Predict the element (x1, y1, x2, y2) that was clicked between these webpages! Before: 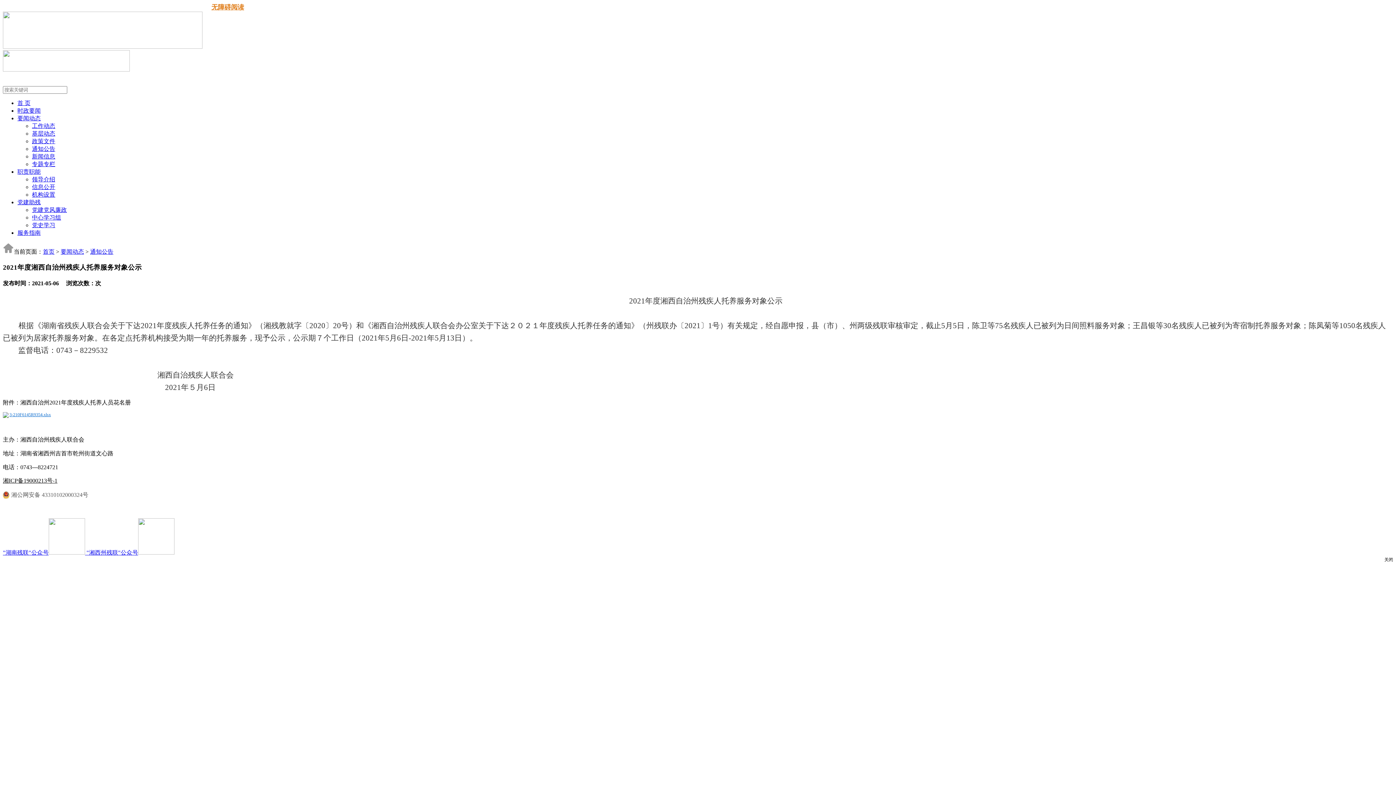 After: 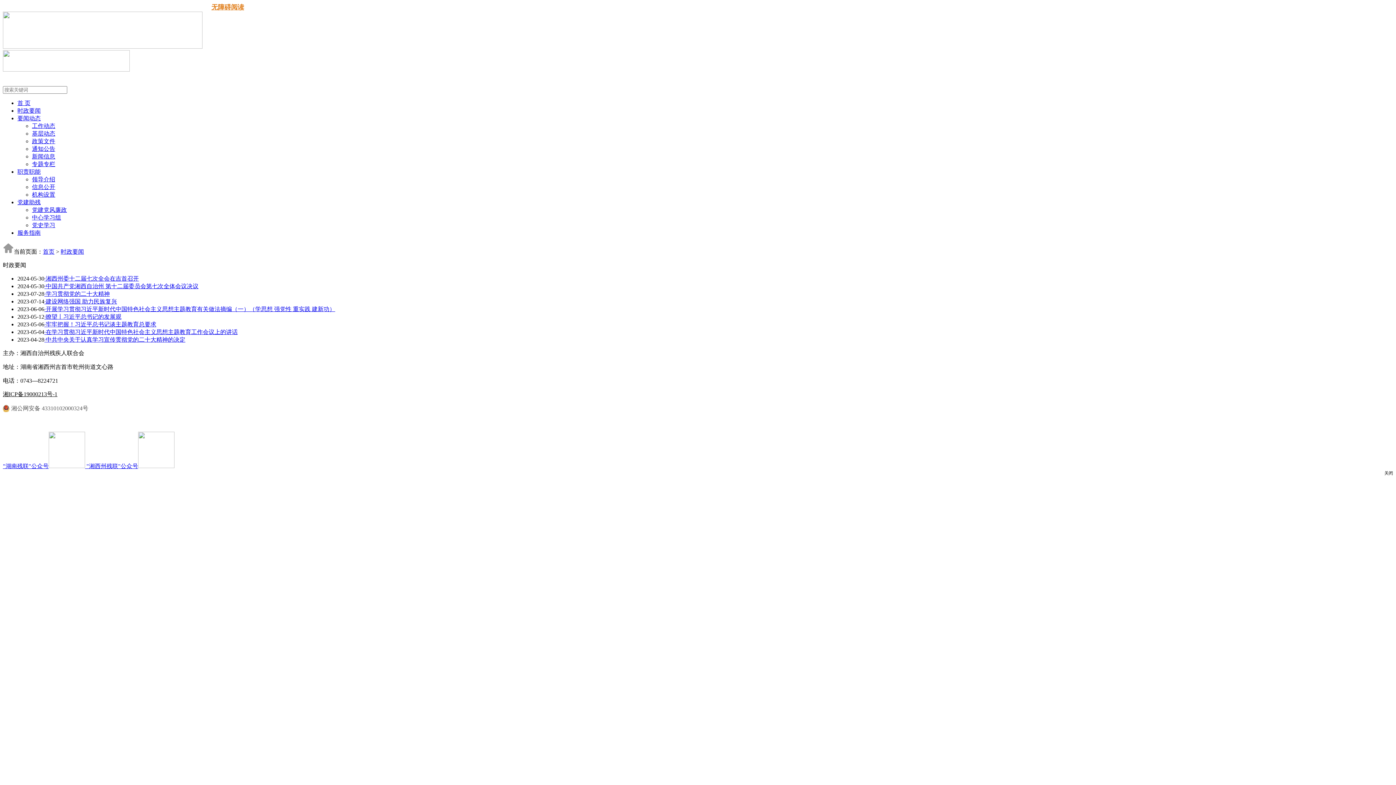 Action: label: 时政要闻 bbox: (17, 107, 40, 113)